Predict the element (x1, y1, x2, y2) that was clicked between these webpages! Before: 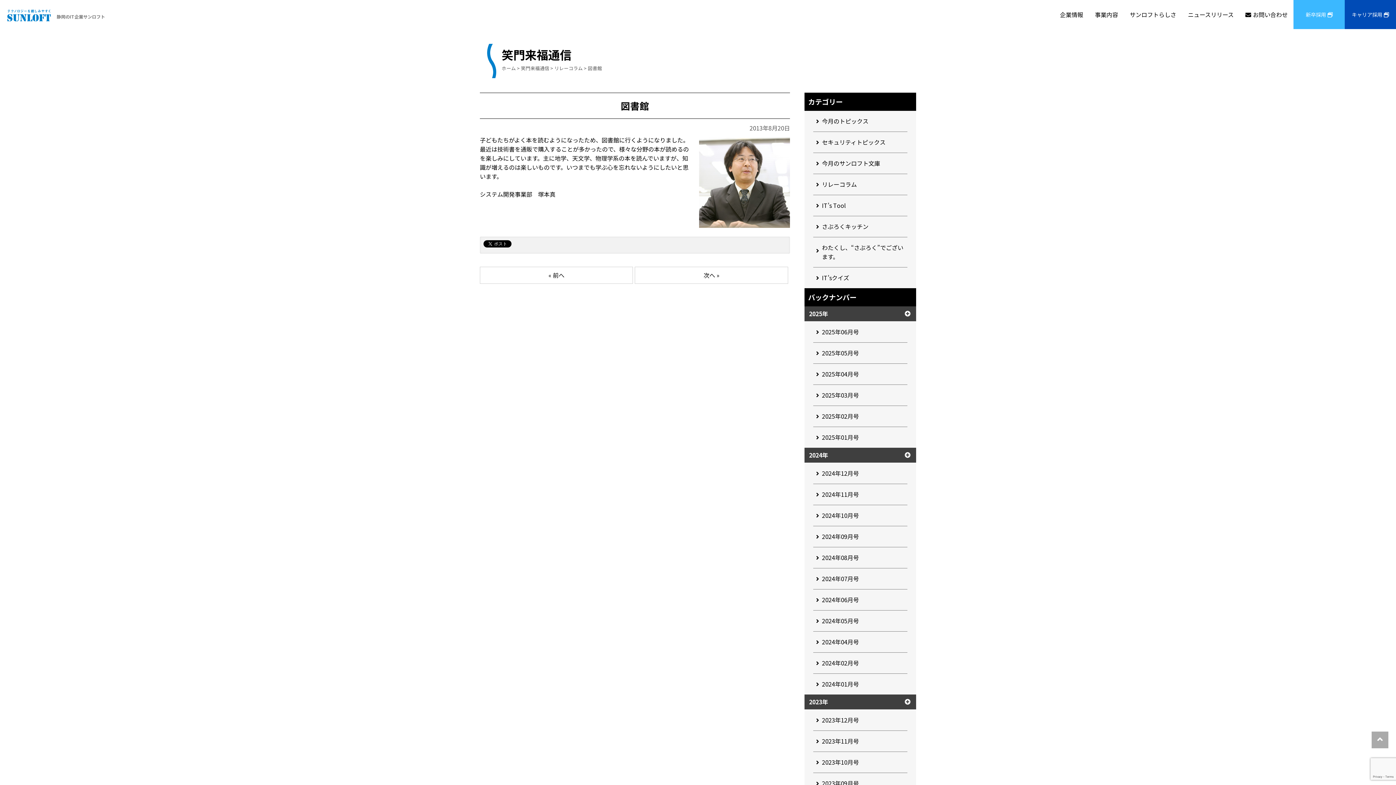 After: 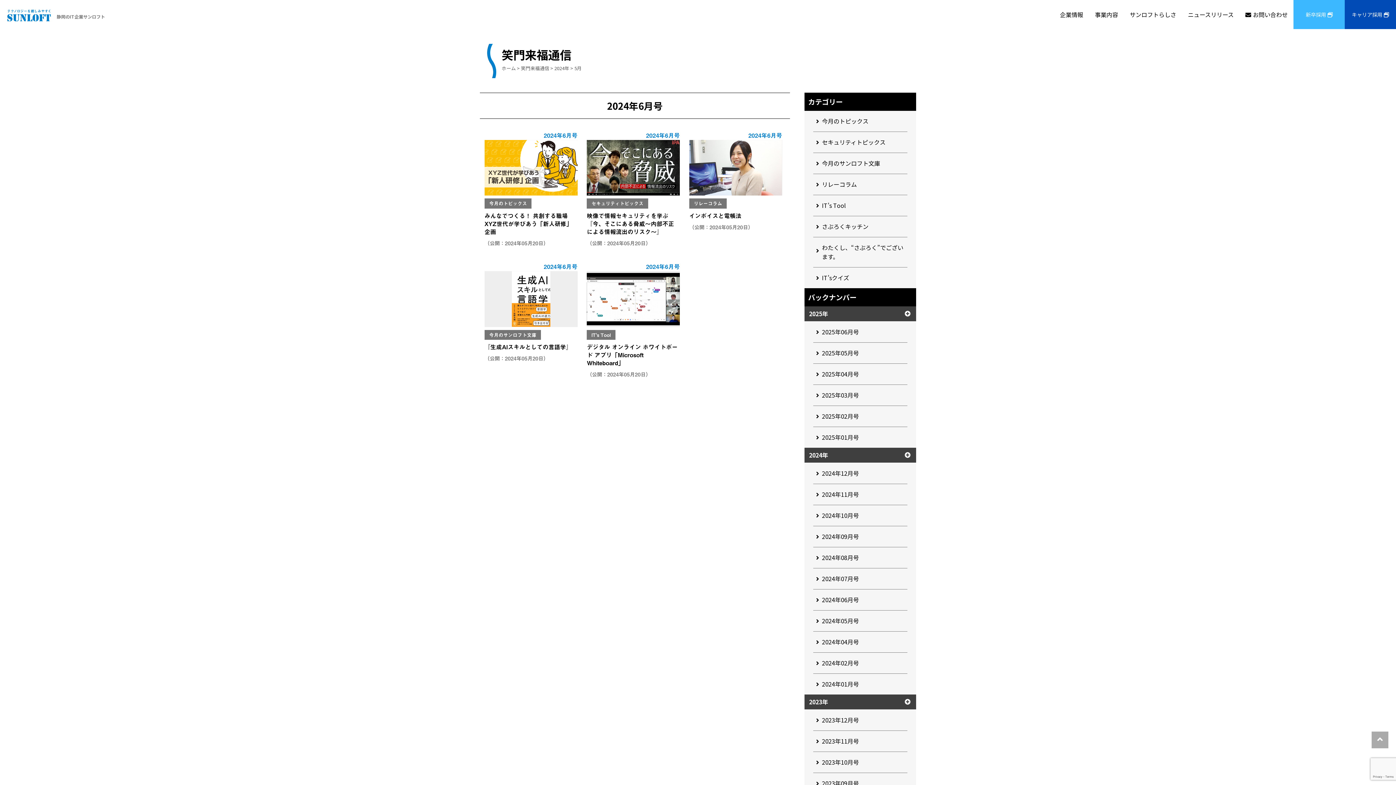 Action: bbox: (813, 589, 907, 610) label: 2024年06月号